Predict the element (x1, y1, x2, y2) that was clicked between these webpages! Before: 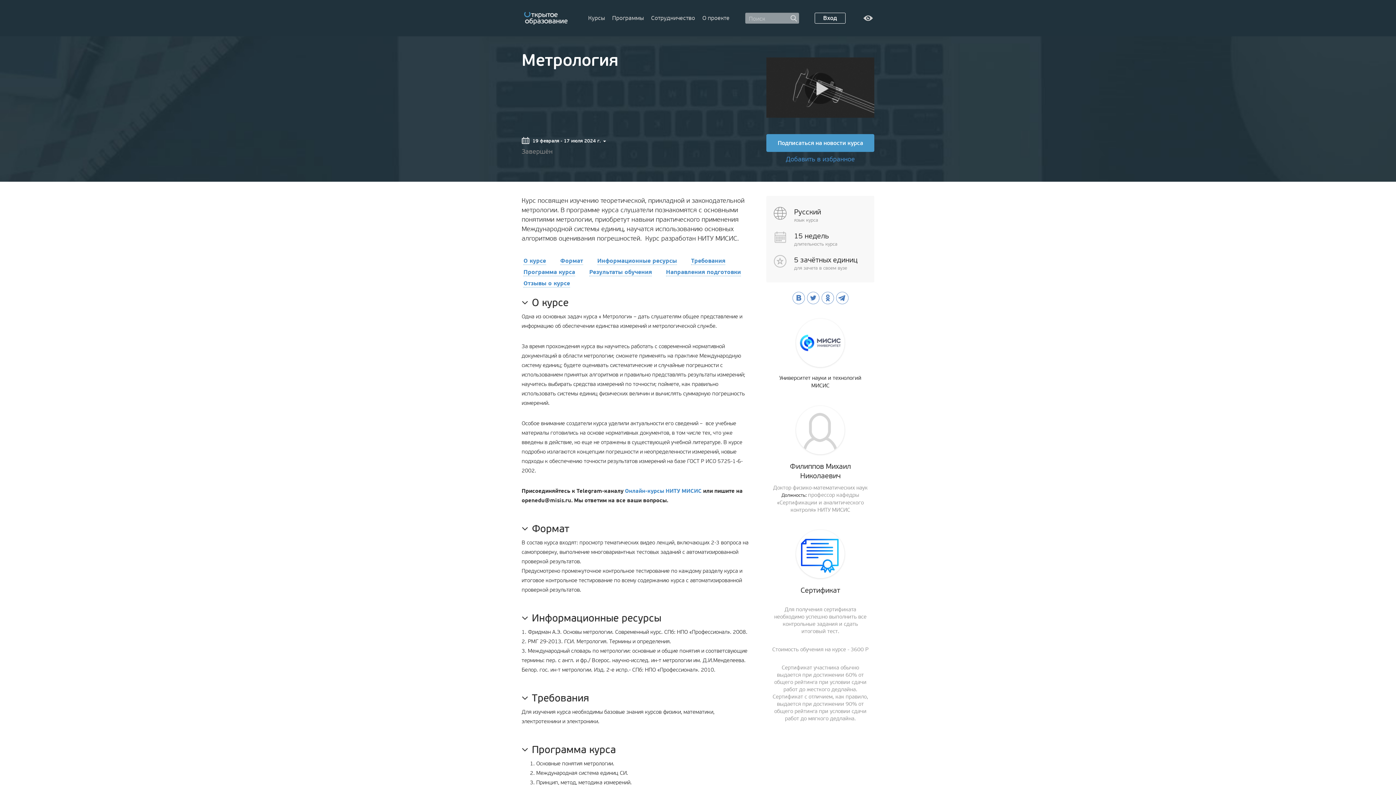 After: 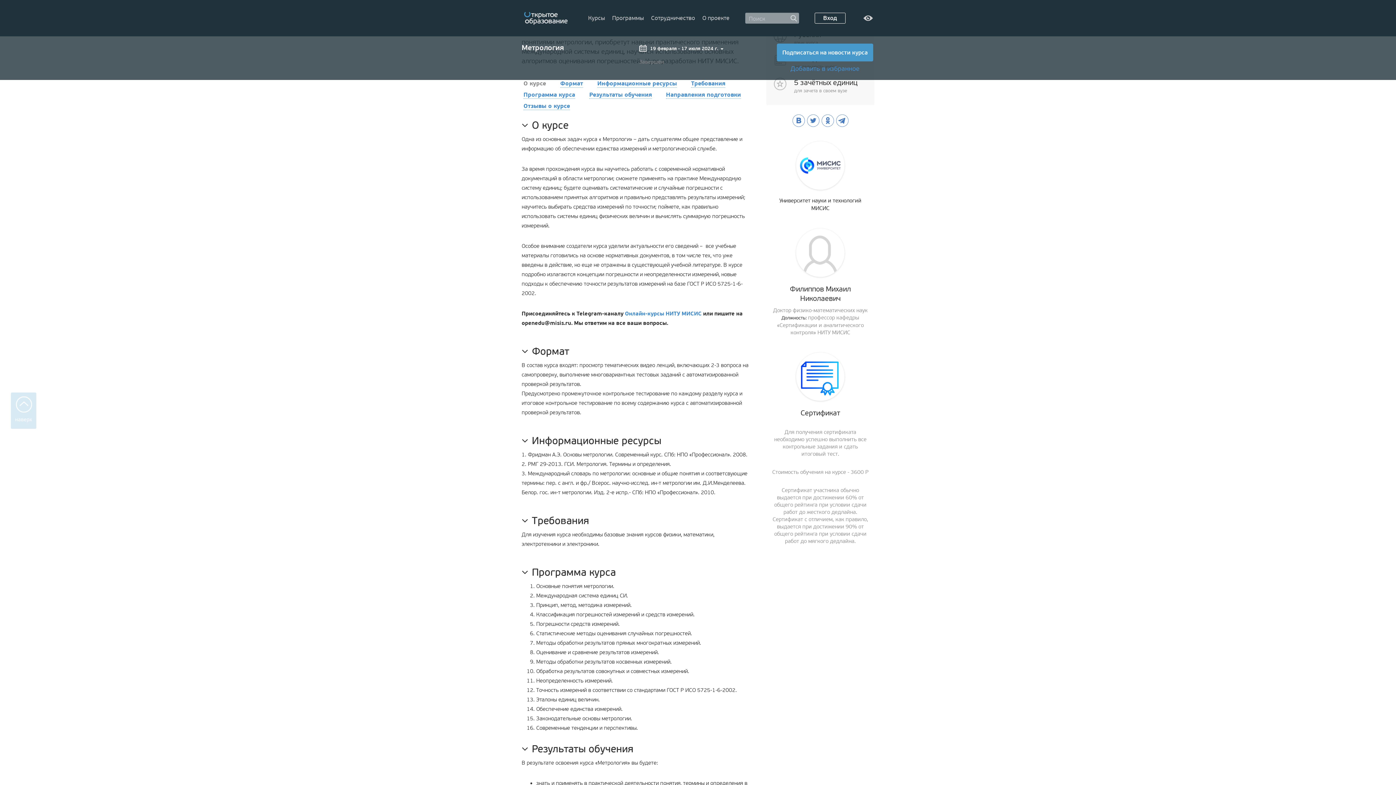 Action: label: О курсе bbox: (523, 257, 546, 265)